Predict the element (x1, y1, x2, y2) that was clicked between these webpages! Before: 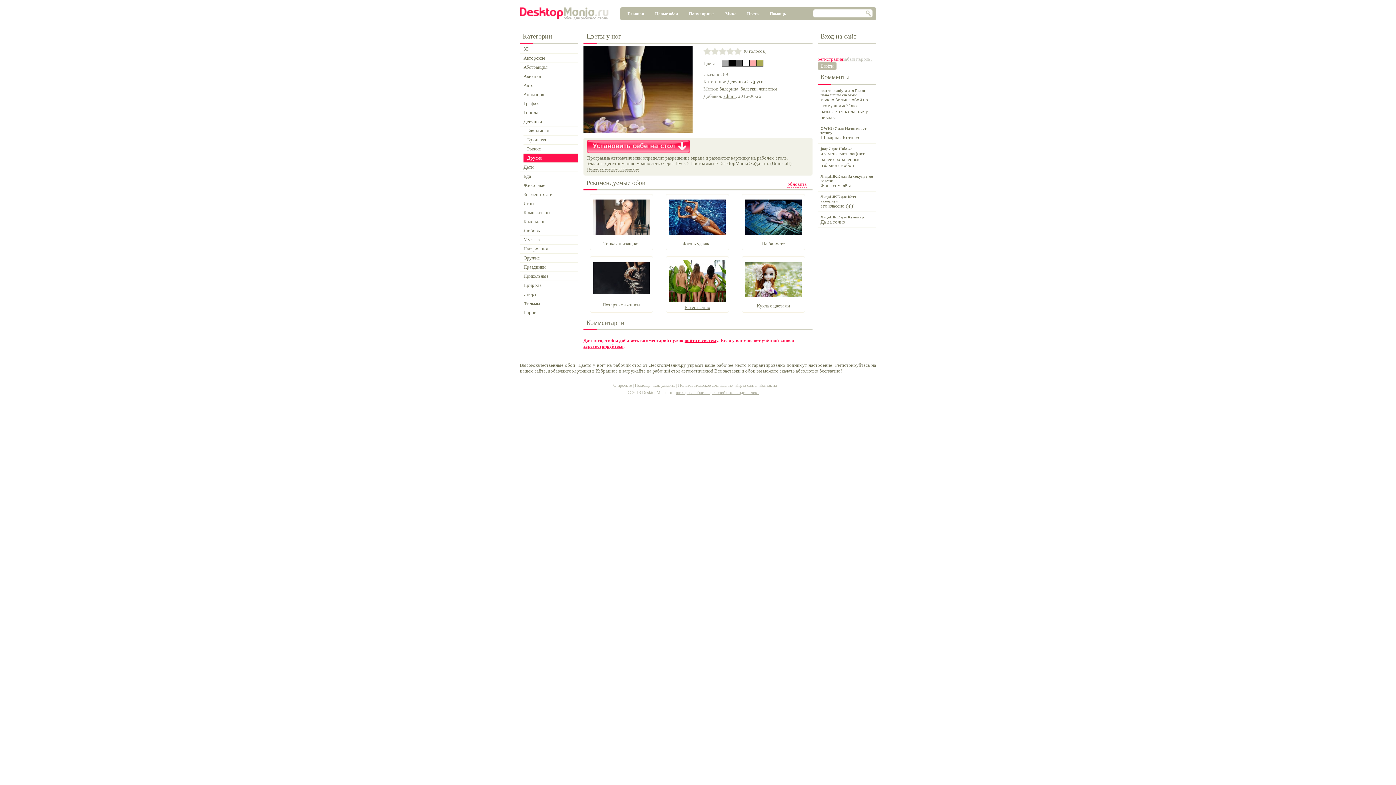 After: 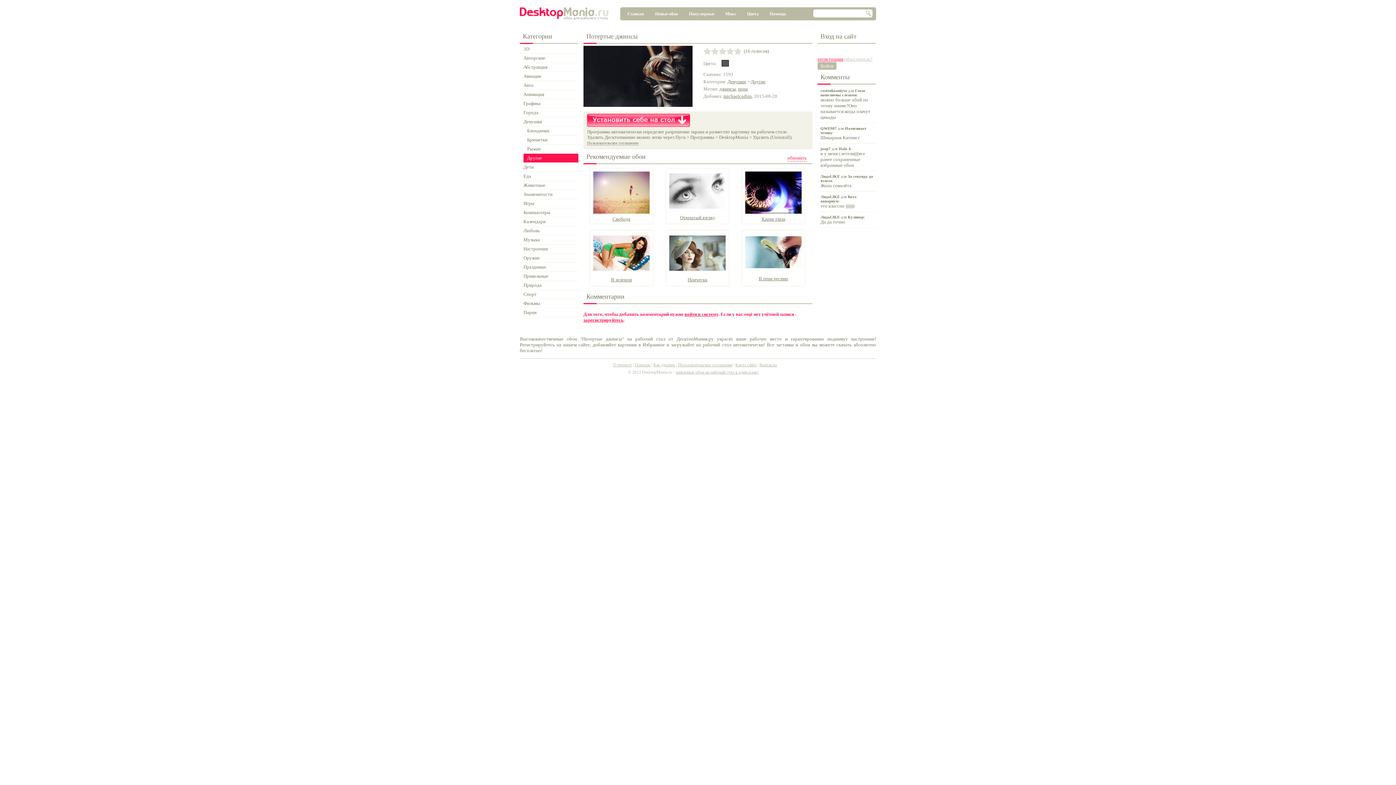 Action: bbox: (589, 262, 653, 294)